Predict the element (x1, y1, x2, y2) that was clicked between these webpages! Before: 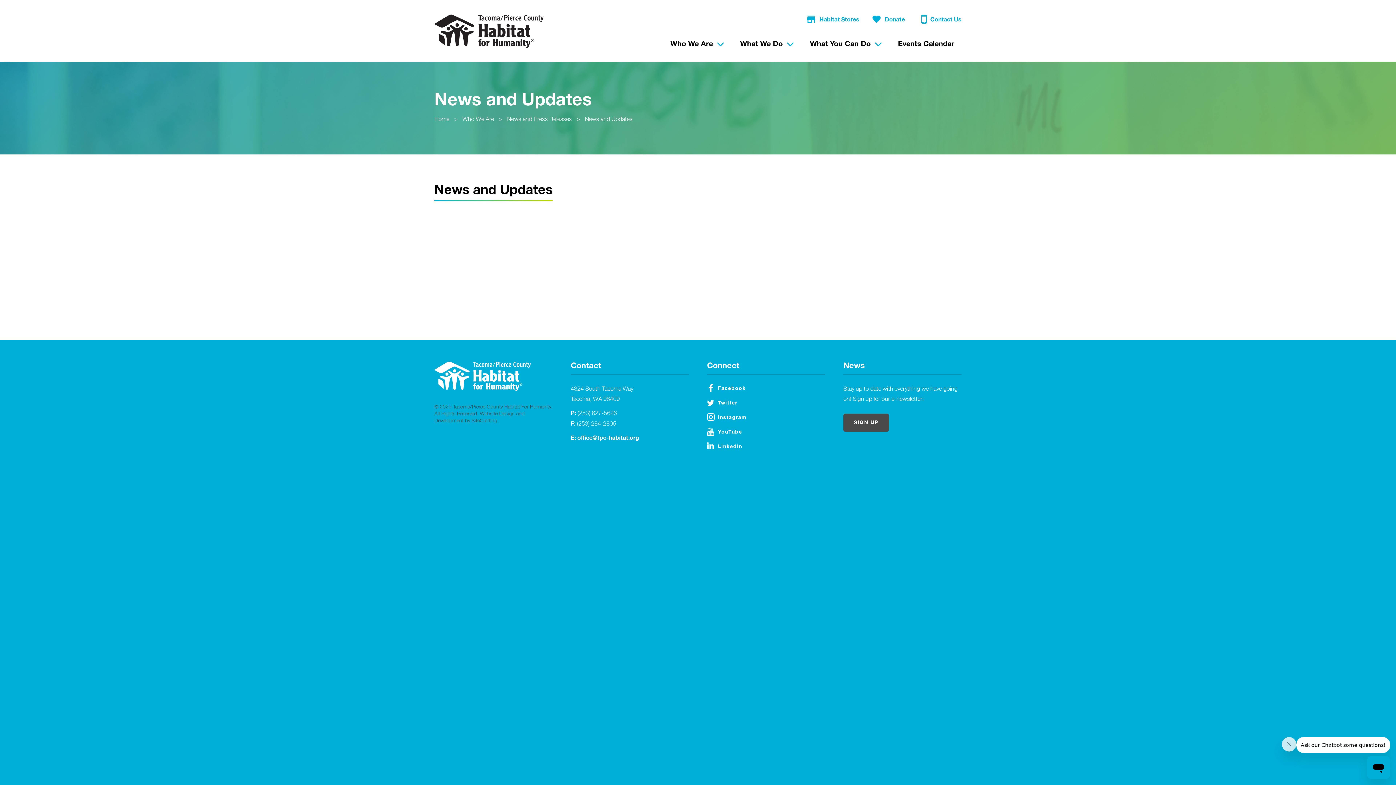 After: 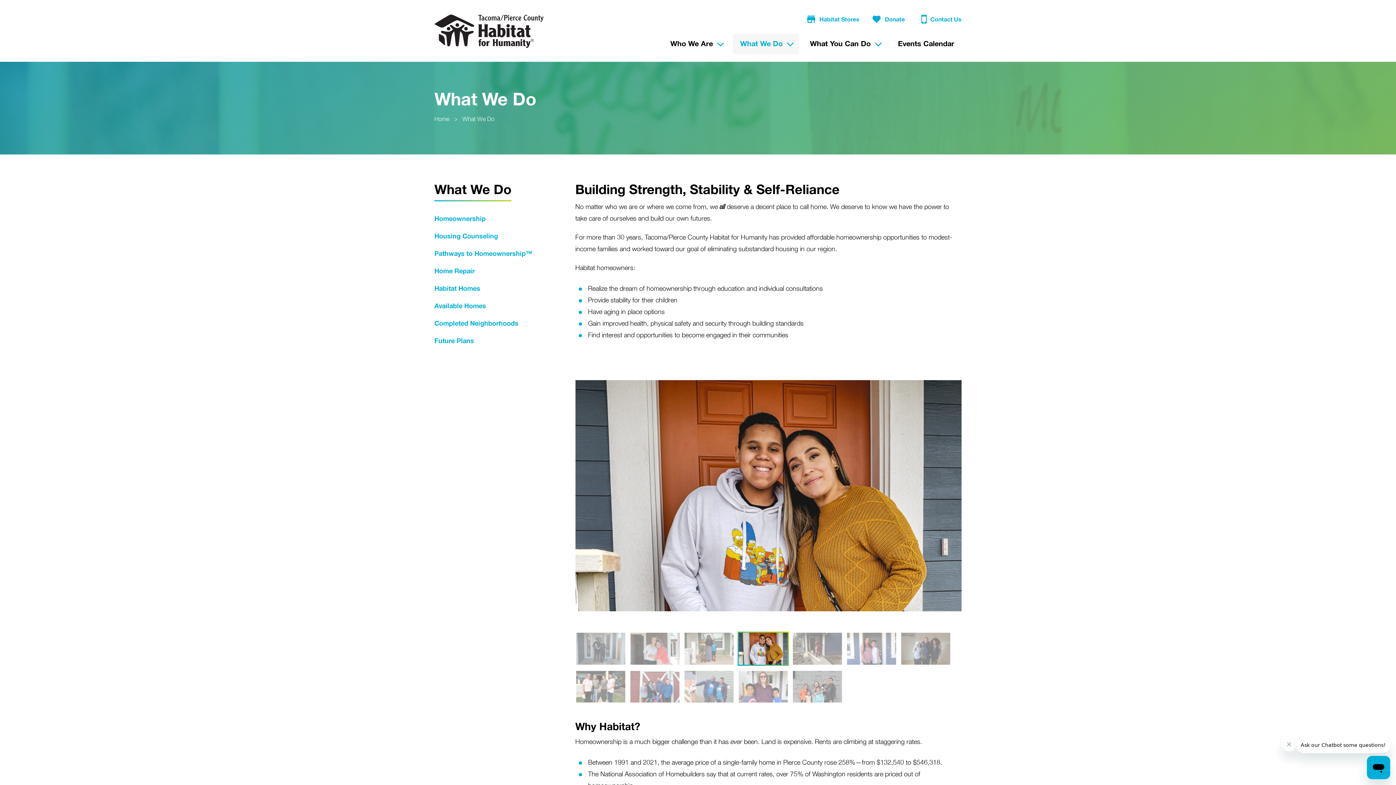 Action: bbox: (733, 33, 799, 54) label: What We Do